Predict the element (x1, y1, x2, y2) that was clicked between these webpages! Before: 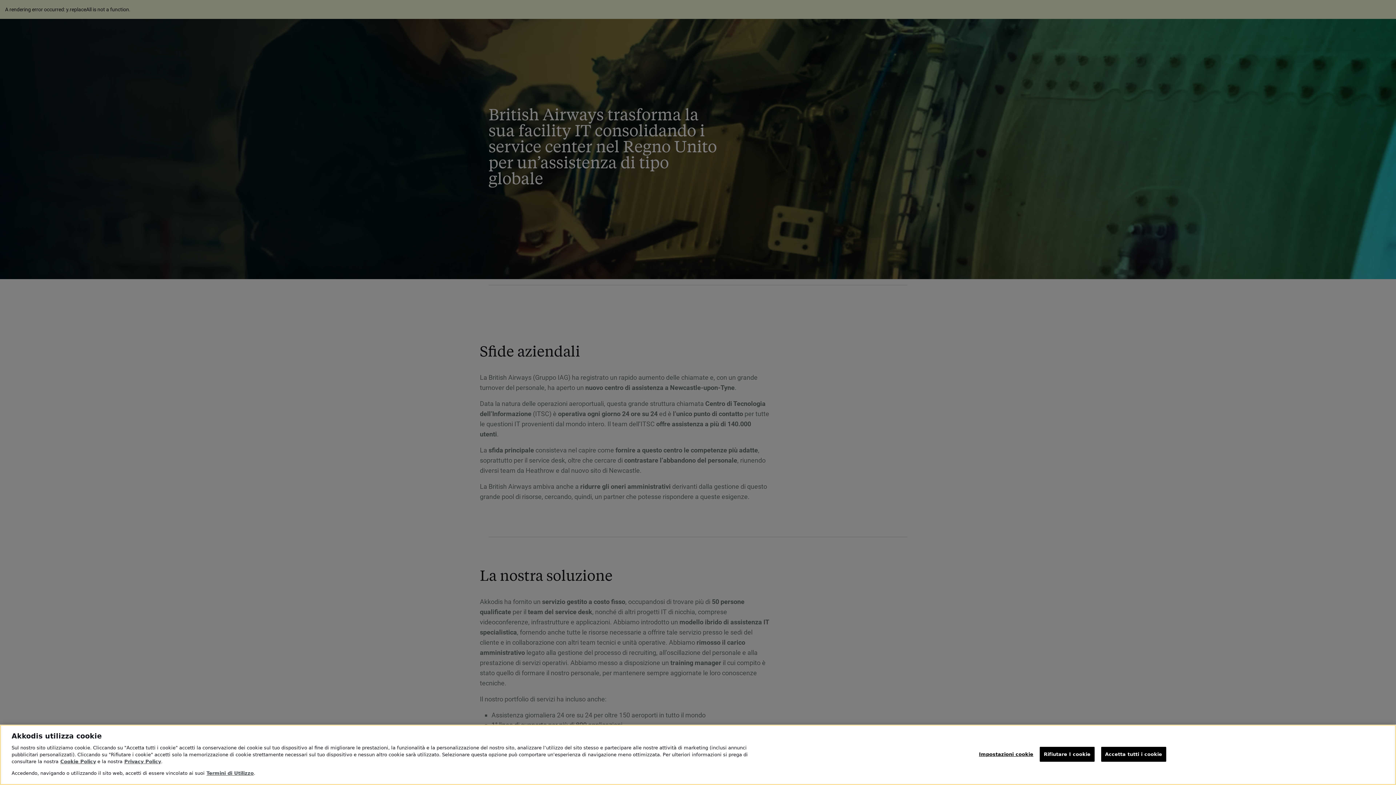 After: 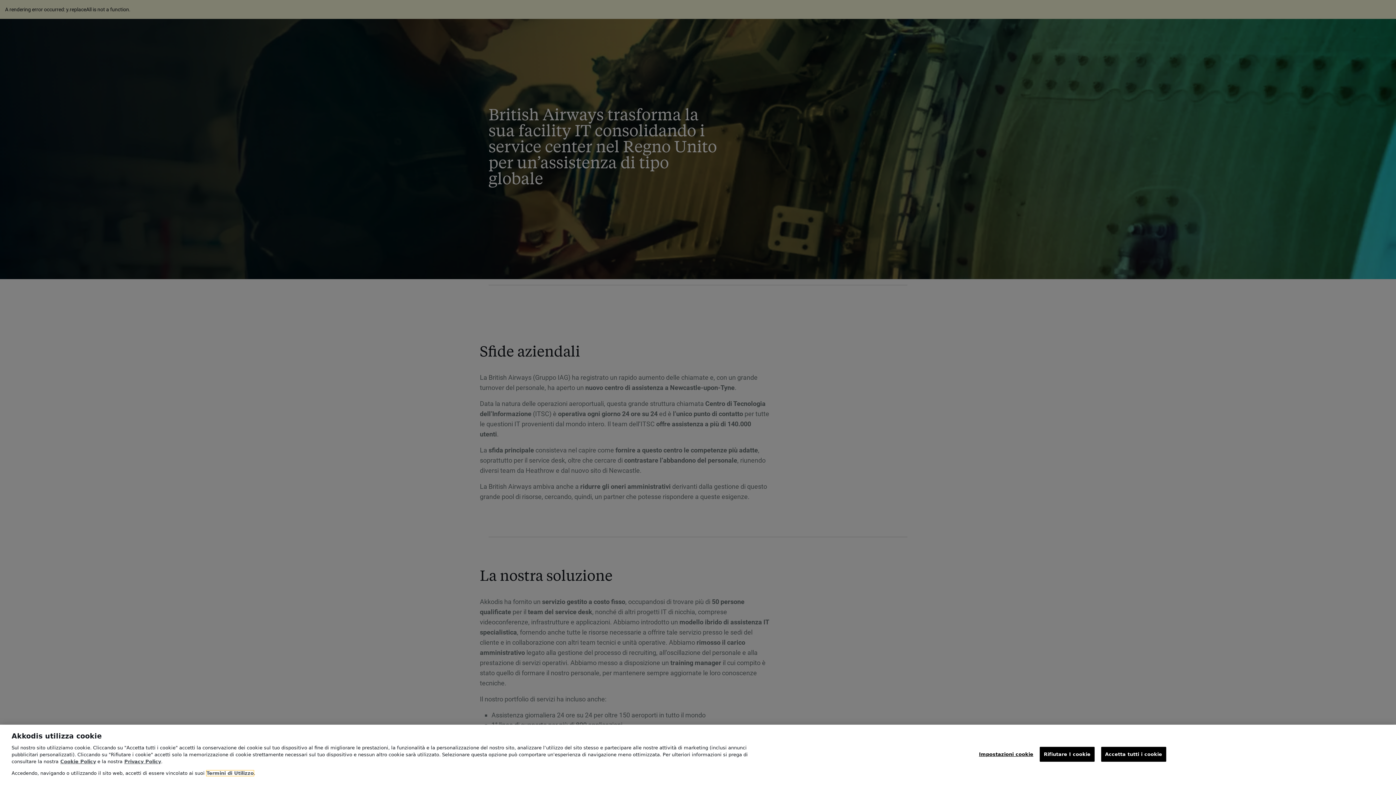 Action: label: Termini di Utilizzo bbox: (206, 770, 253, 776)